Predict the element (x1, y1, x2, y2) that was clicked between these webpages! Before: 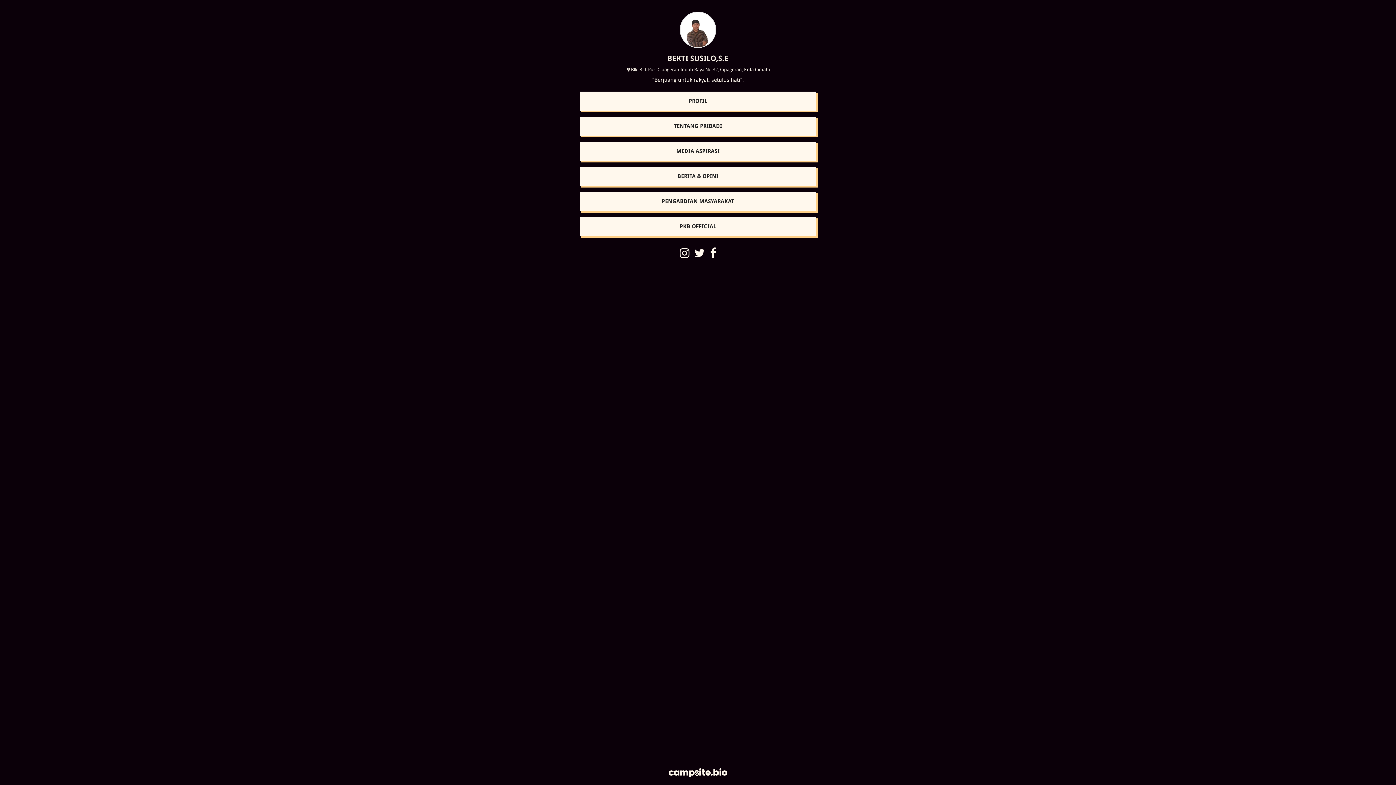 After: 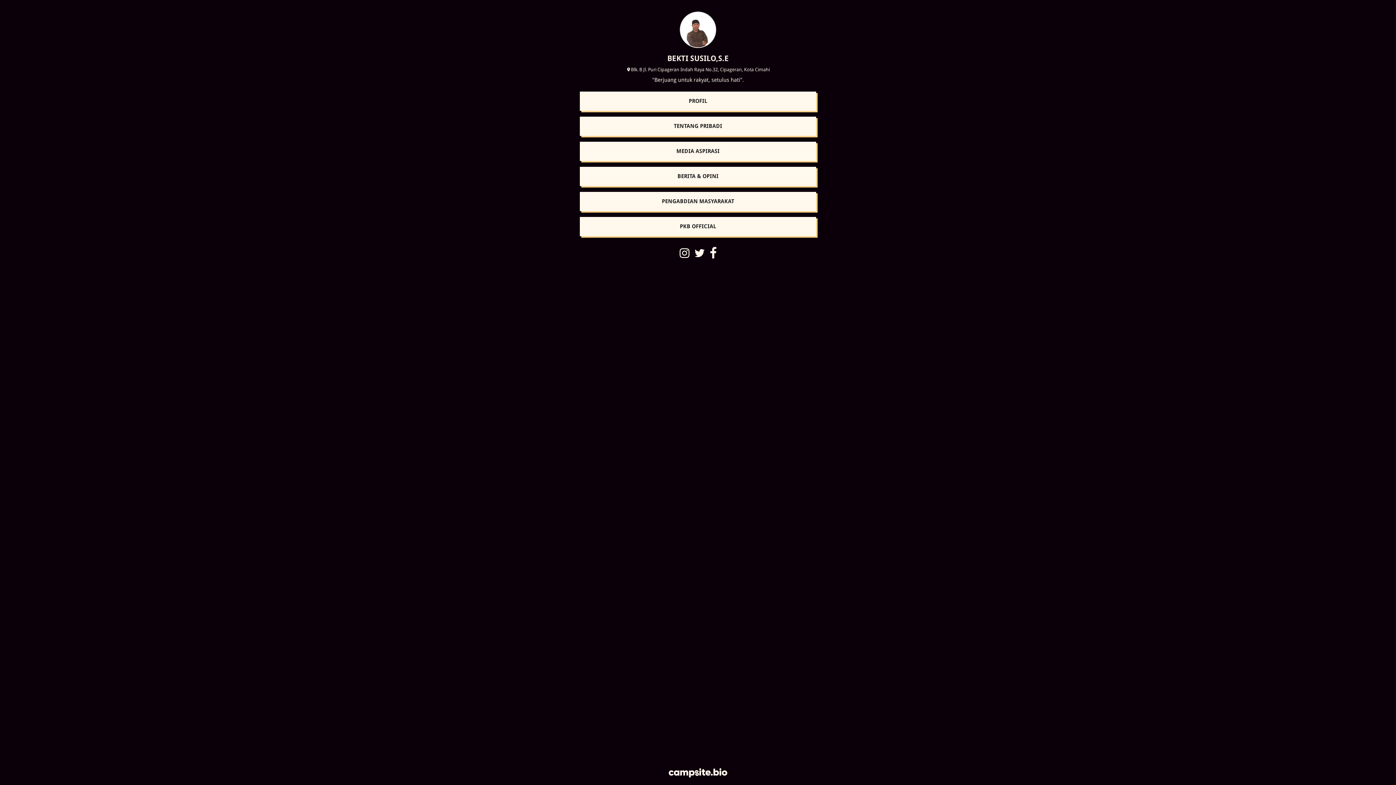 Action: bbox: (707, 245, 719, 261) label: facebook